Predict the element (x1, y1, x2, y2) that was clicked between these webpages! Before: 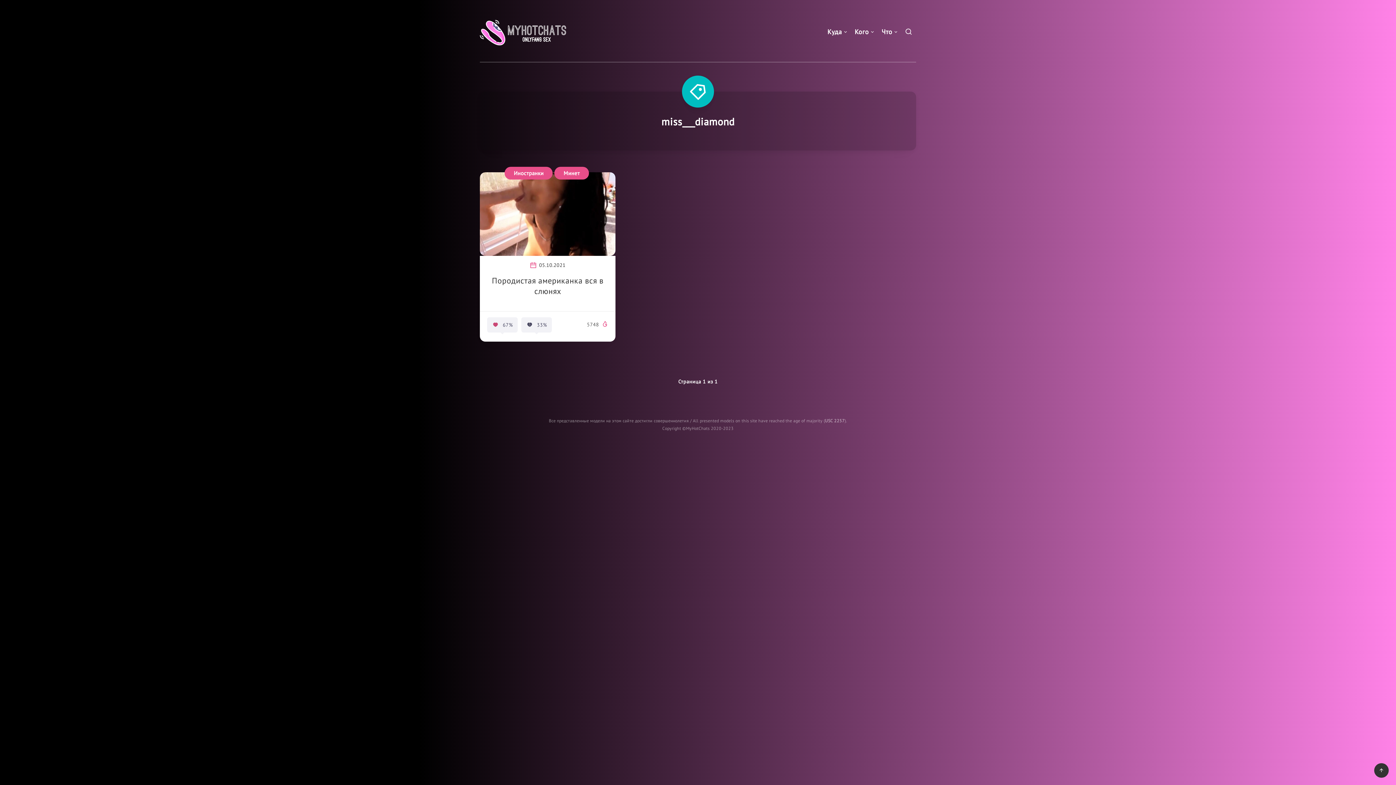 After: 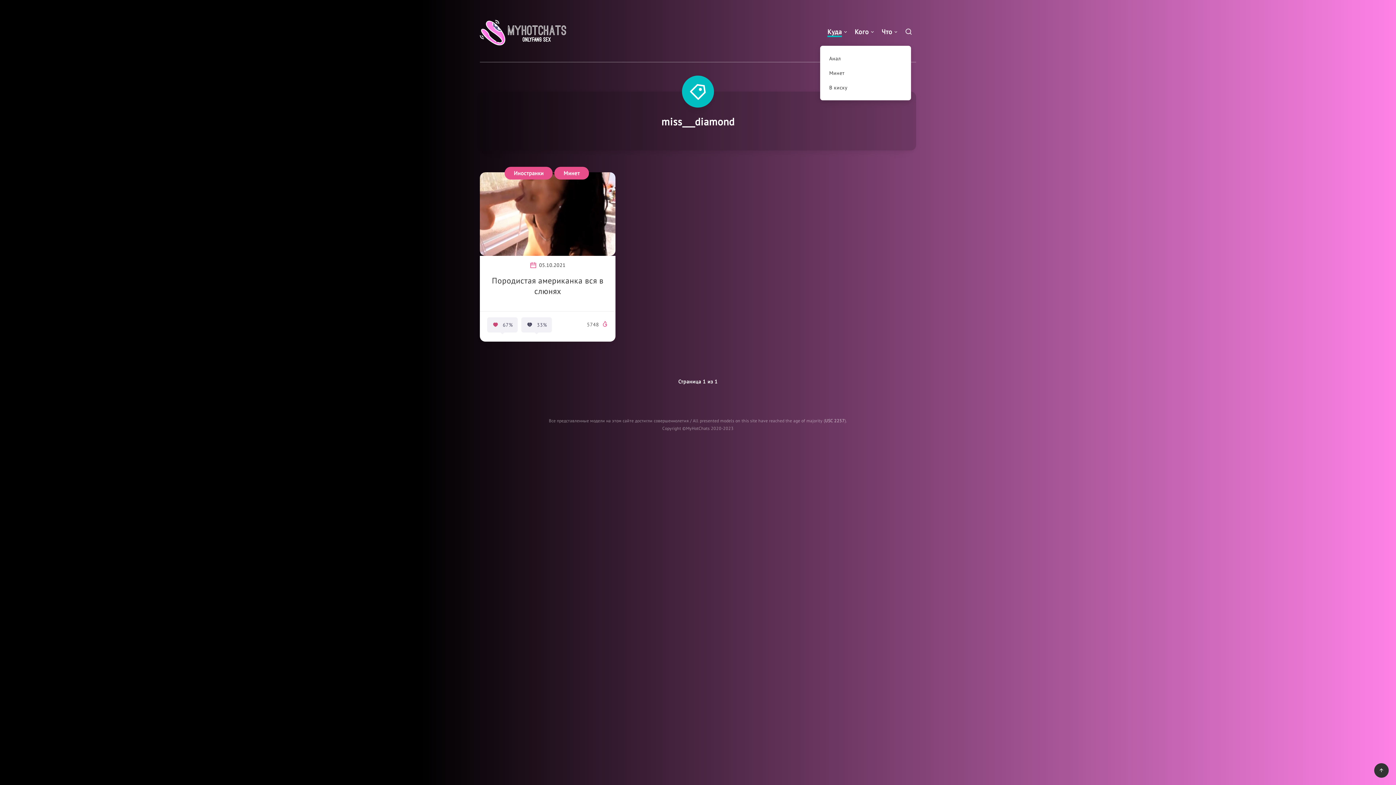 Action: label: Куда bbox: (827, 27, 842, 38)